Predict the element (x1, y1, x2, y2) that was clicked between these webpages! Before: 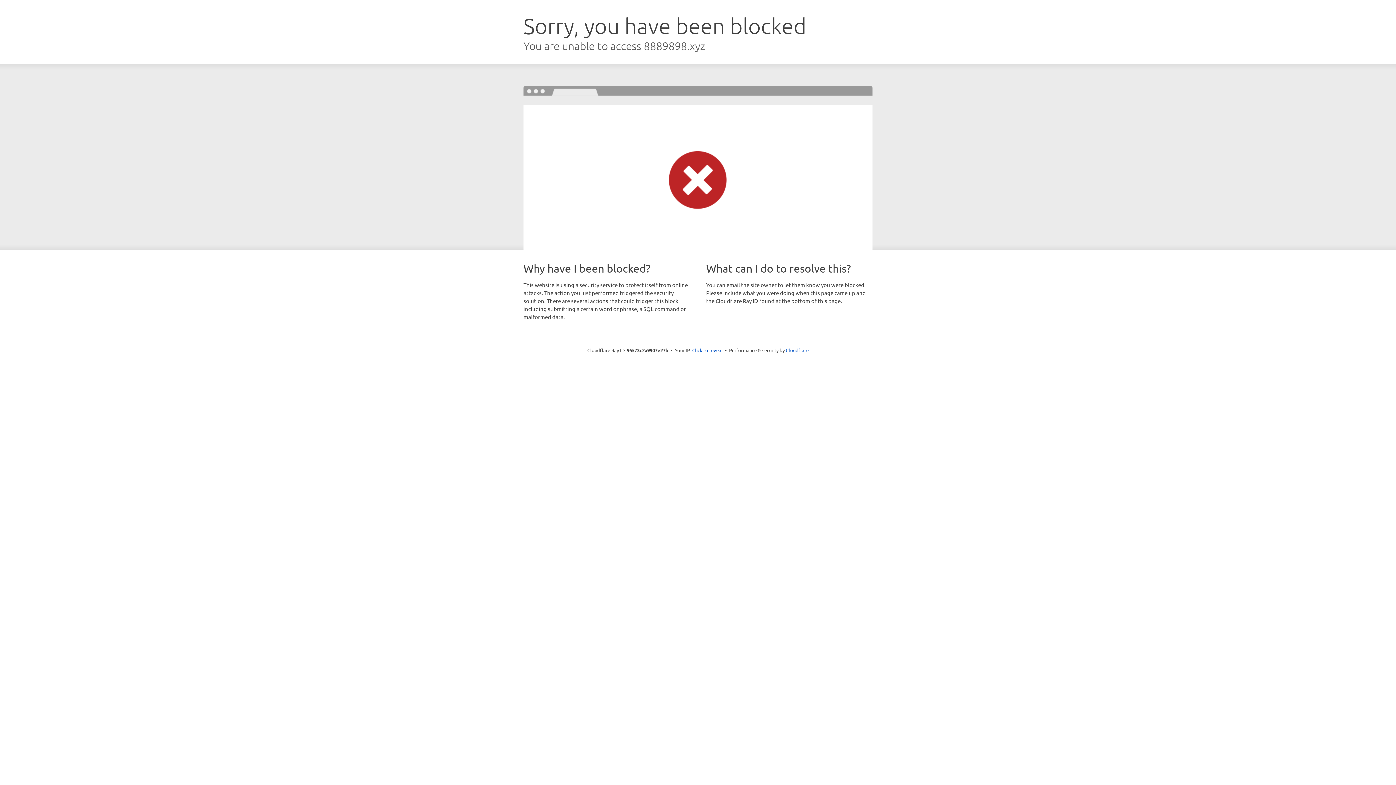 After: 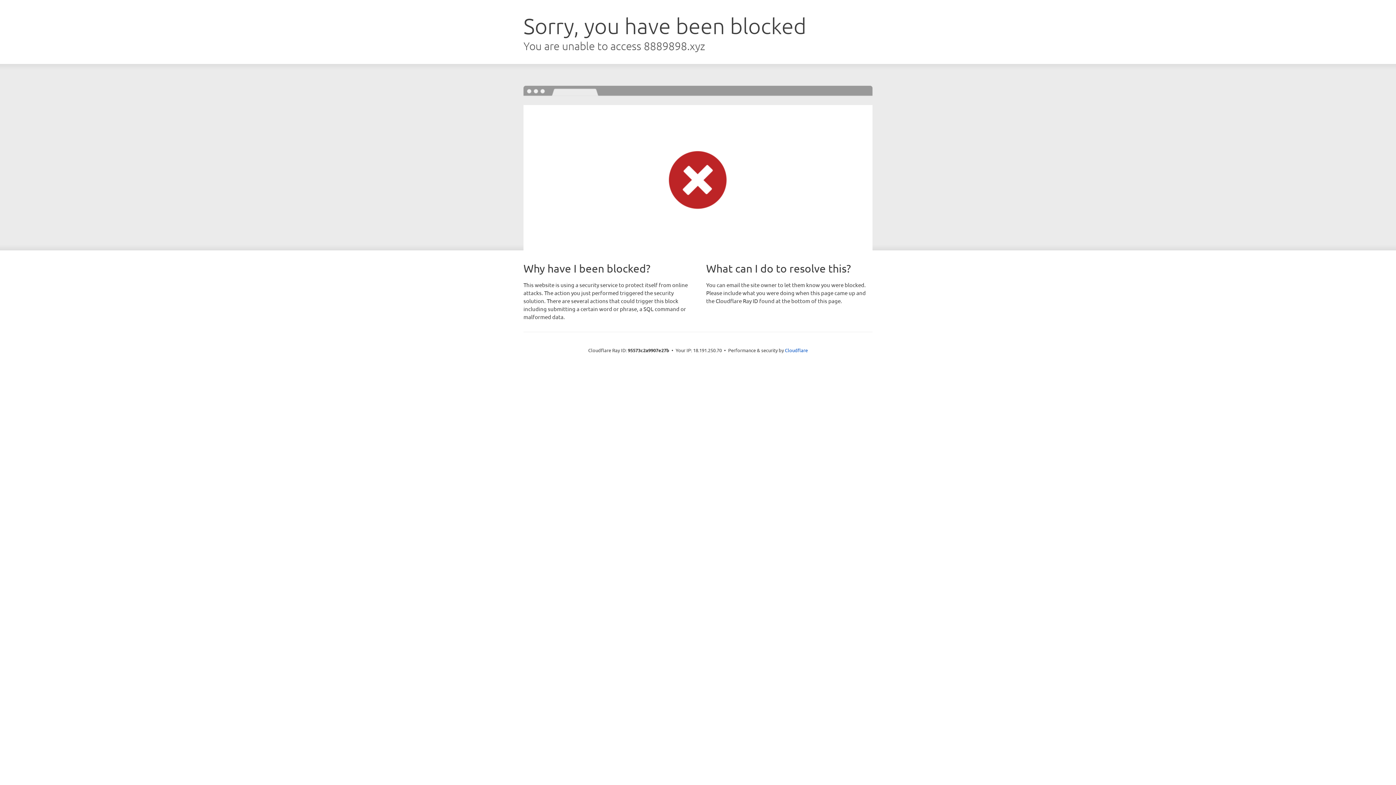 Action: label: Click to reveal bbox: (692, 346, 722, 353)